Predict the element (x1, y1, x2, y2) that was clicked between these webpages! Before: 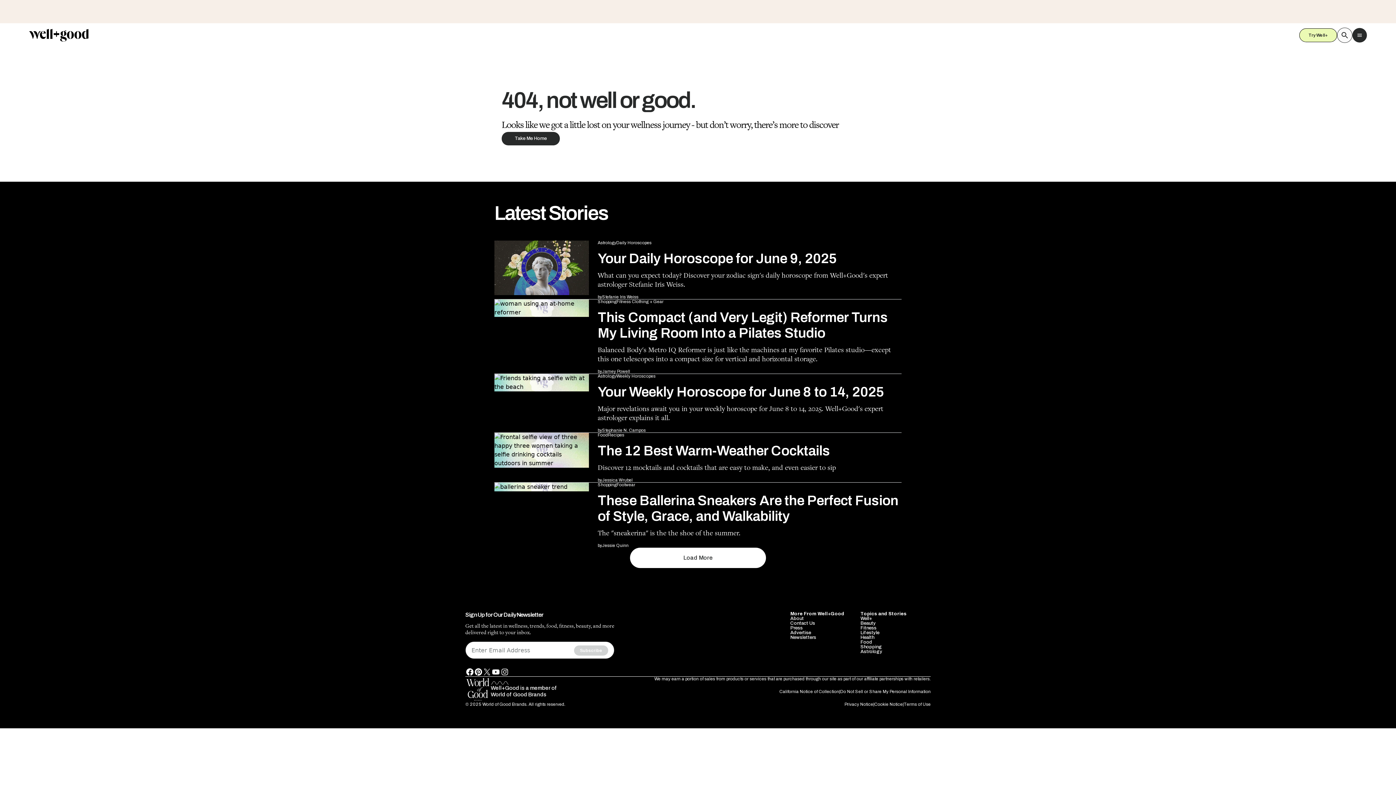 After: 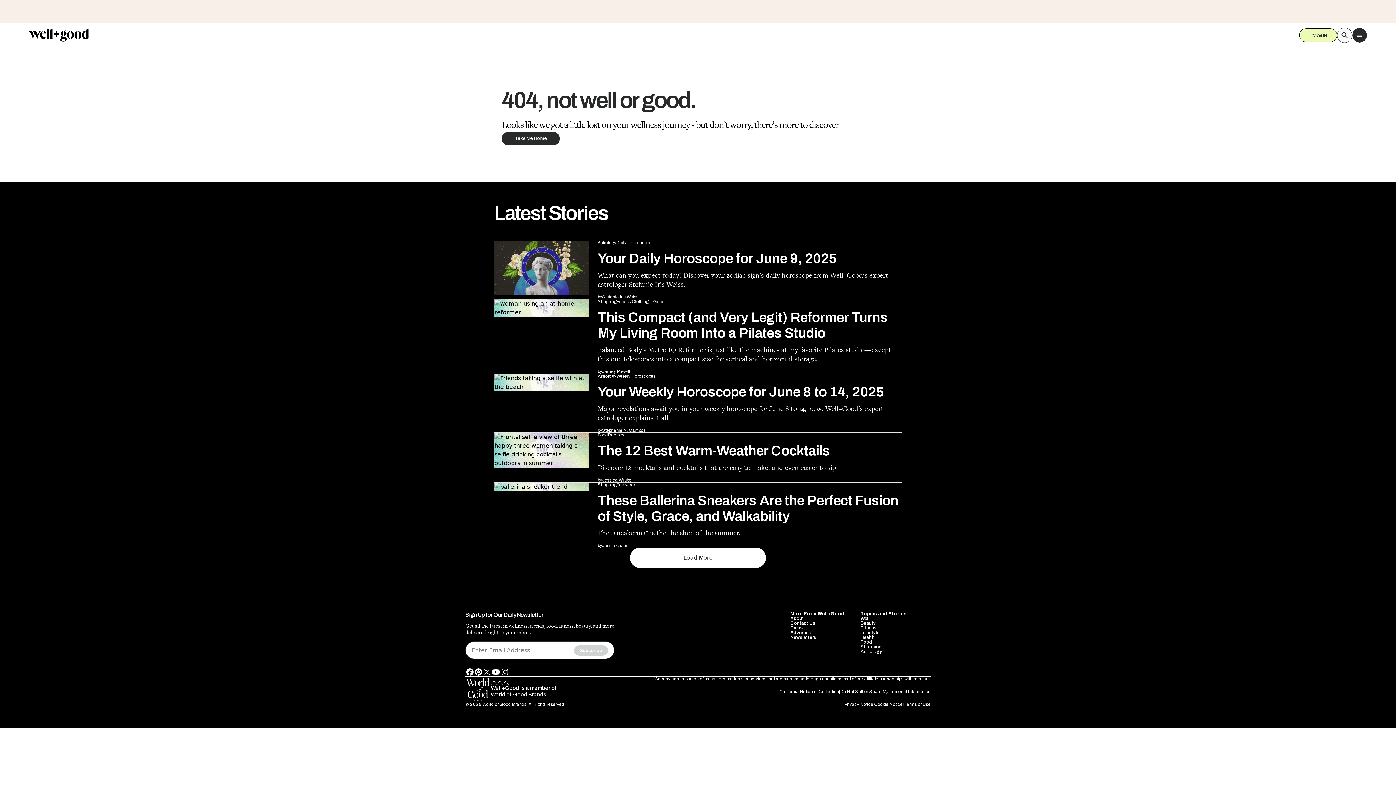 Action: label: Food
Recipes
The 12 Best Warm-Weather Cocktails

Discover 12 mocktails and cocktails that are easy to make, and even easier to sip

by
Jessica Wrubel
ON
JUN 7 bbox: (494, 334, 901, 369)